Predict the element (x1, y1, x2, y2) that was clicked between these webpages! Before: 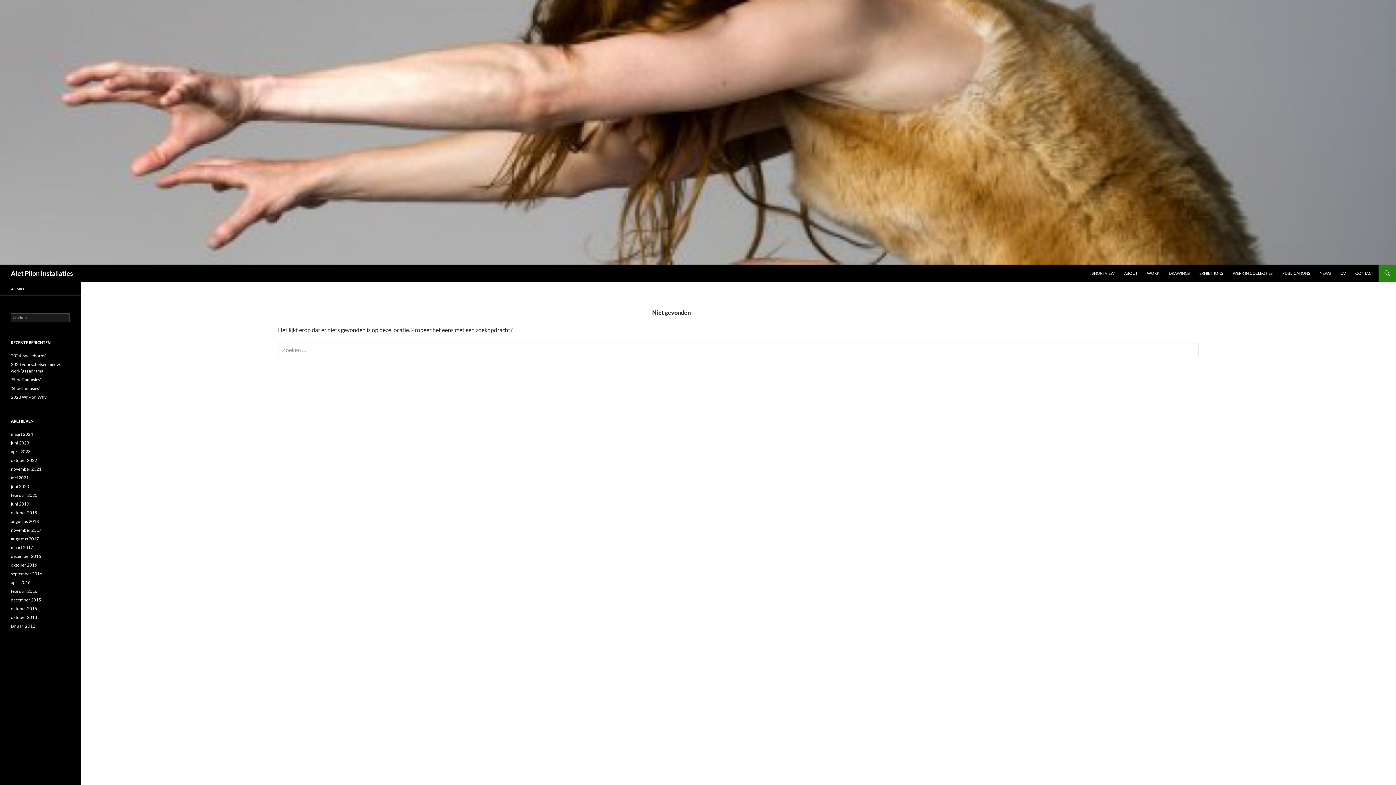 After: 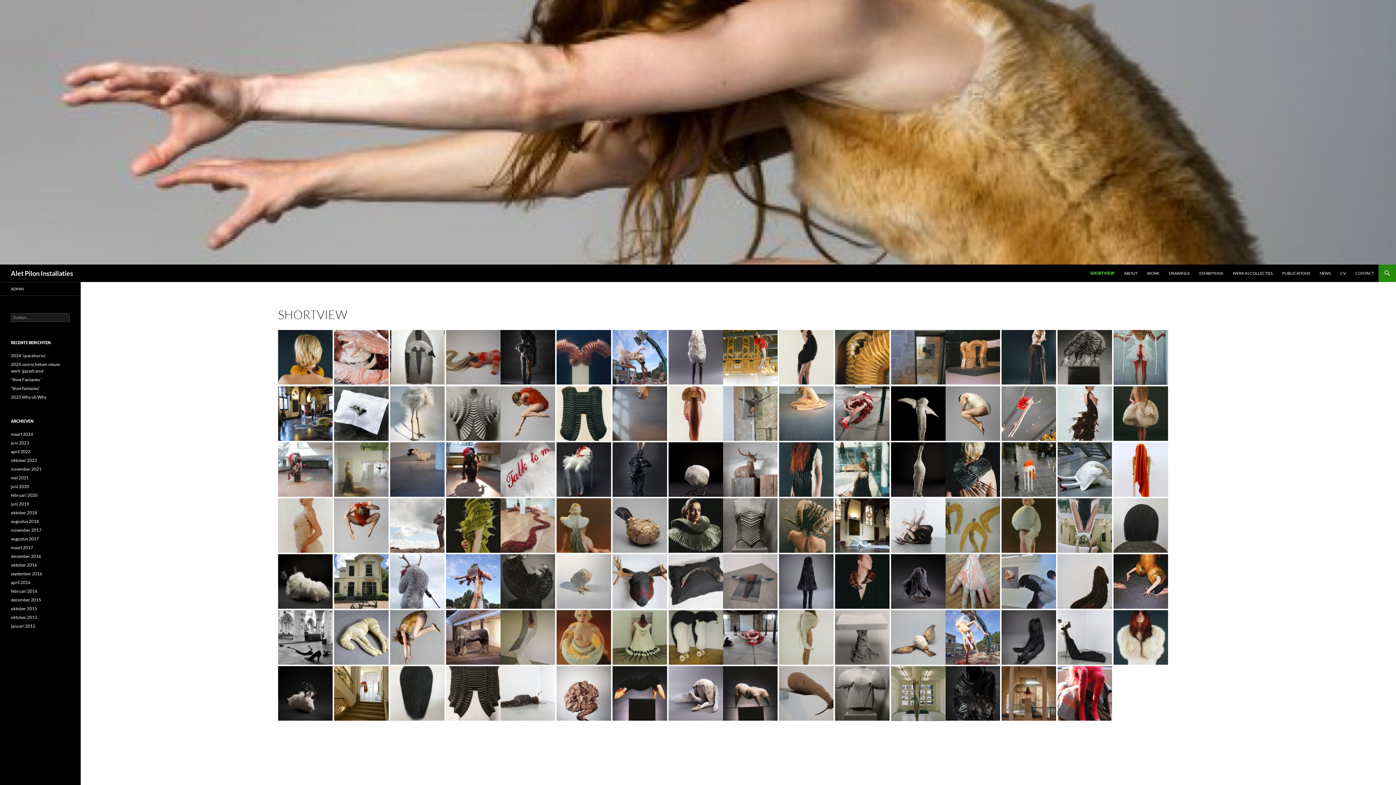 Action: label: Alet Pilon Installaties bbox: (10, 264, 73, 282)